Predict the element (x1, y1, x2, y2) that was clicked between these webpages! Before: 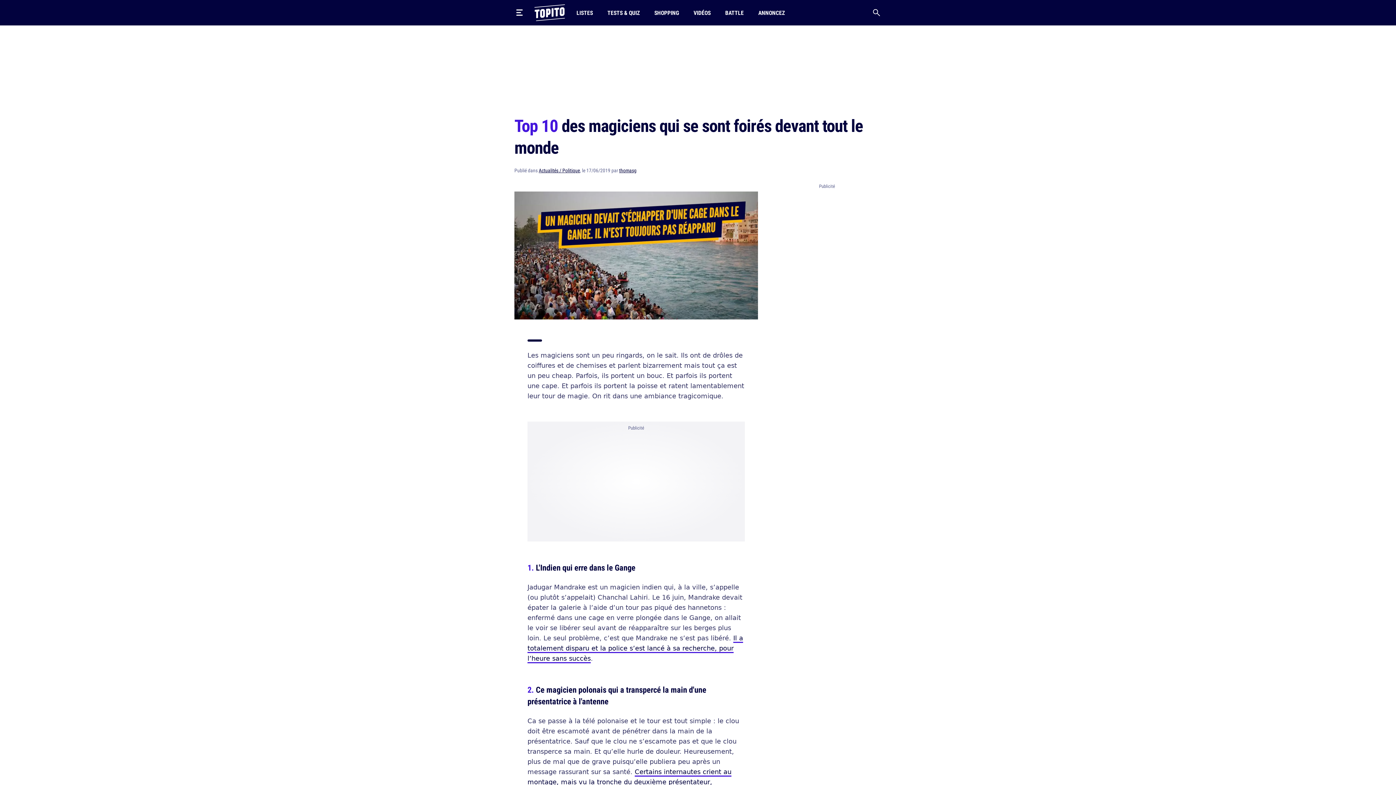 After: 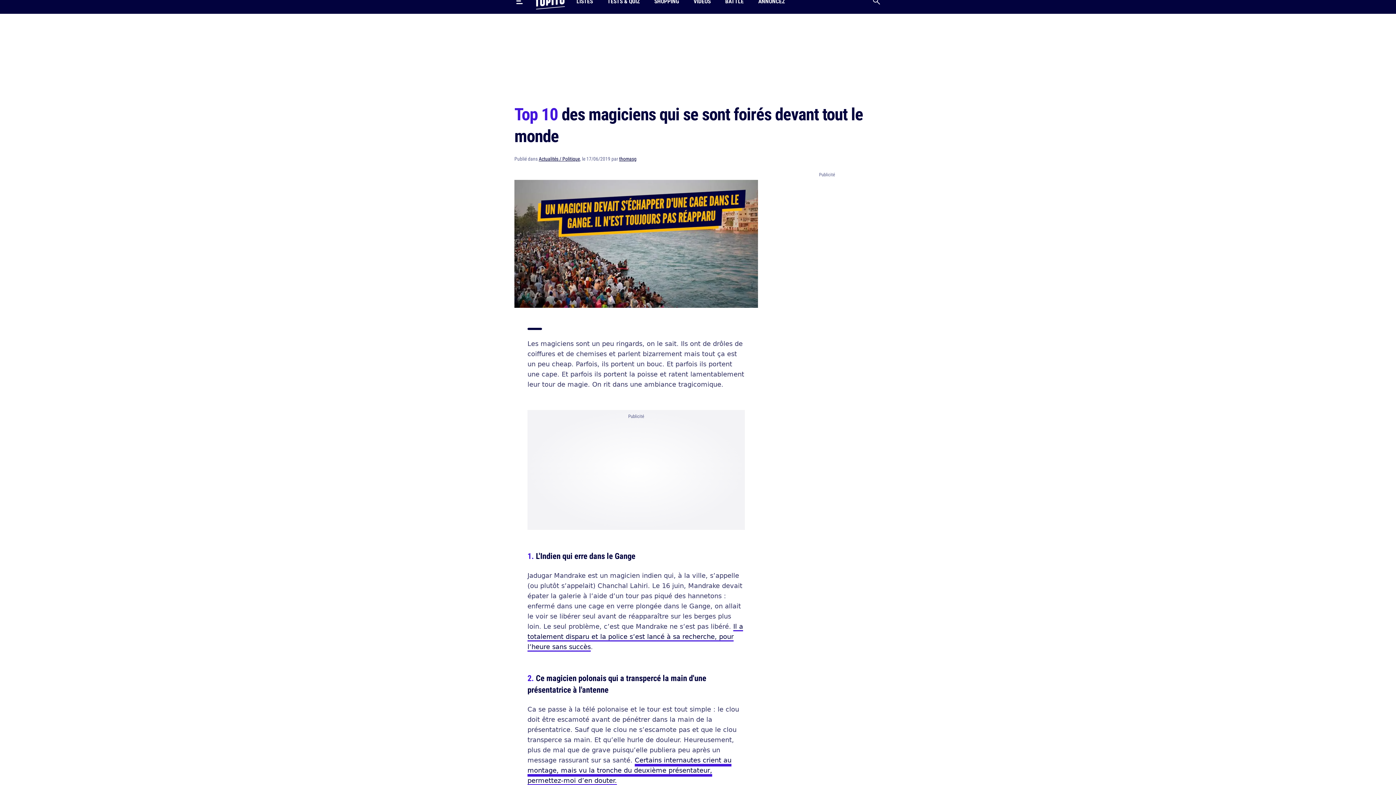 Action: bbox: (527, 768, 731, 797) label: Certains internautes crient au montage, mais vu la tronche du deuxième présentateur, permettez-moi d’en douter.